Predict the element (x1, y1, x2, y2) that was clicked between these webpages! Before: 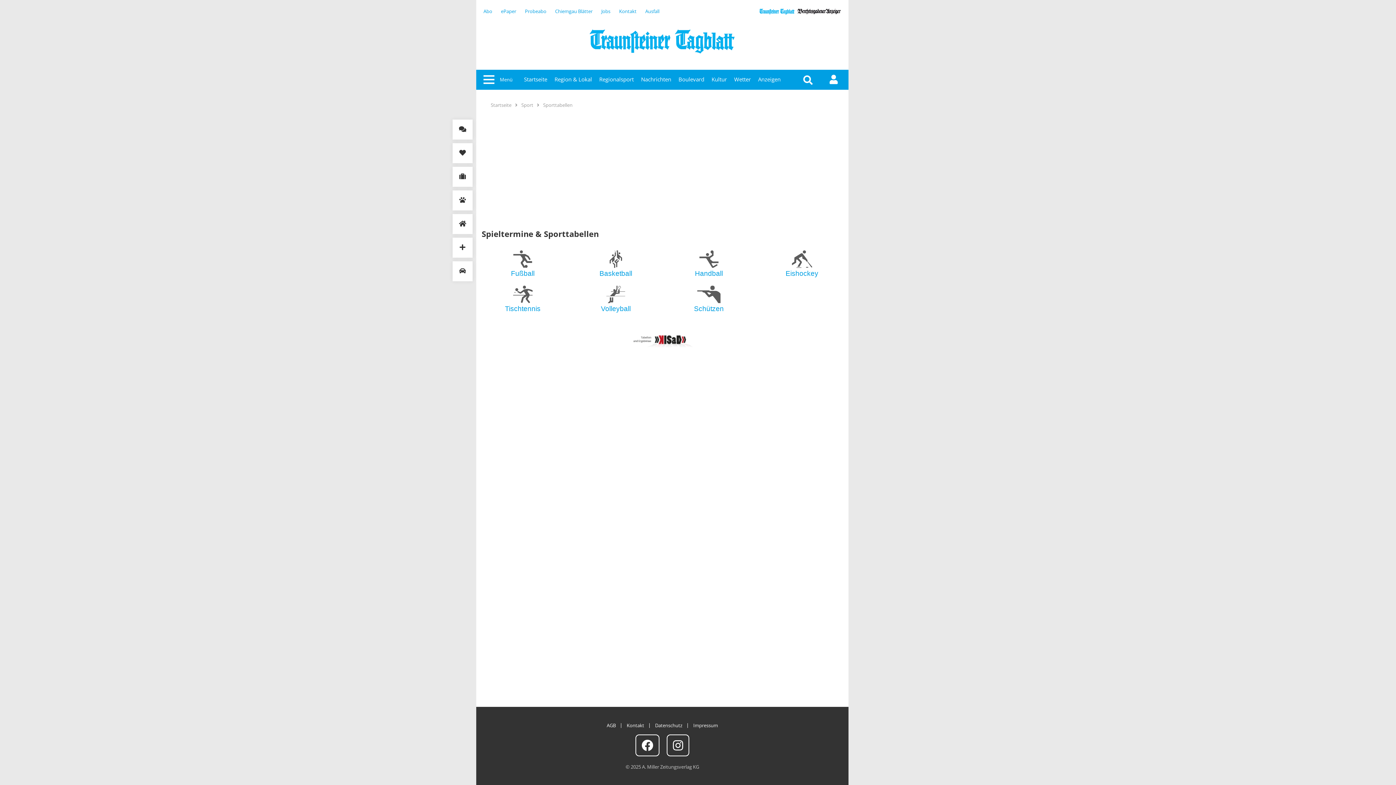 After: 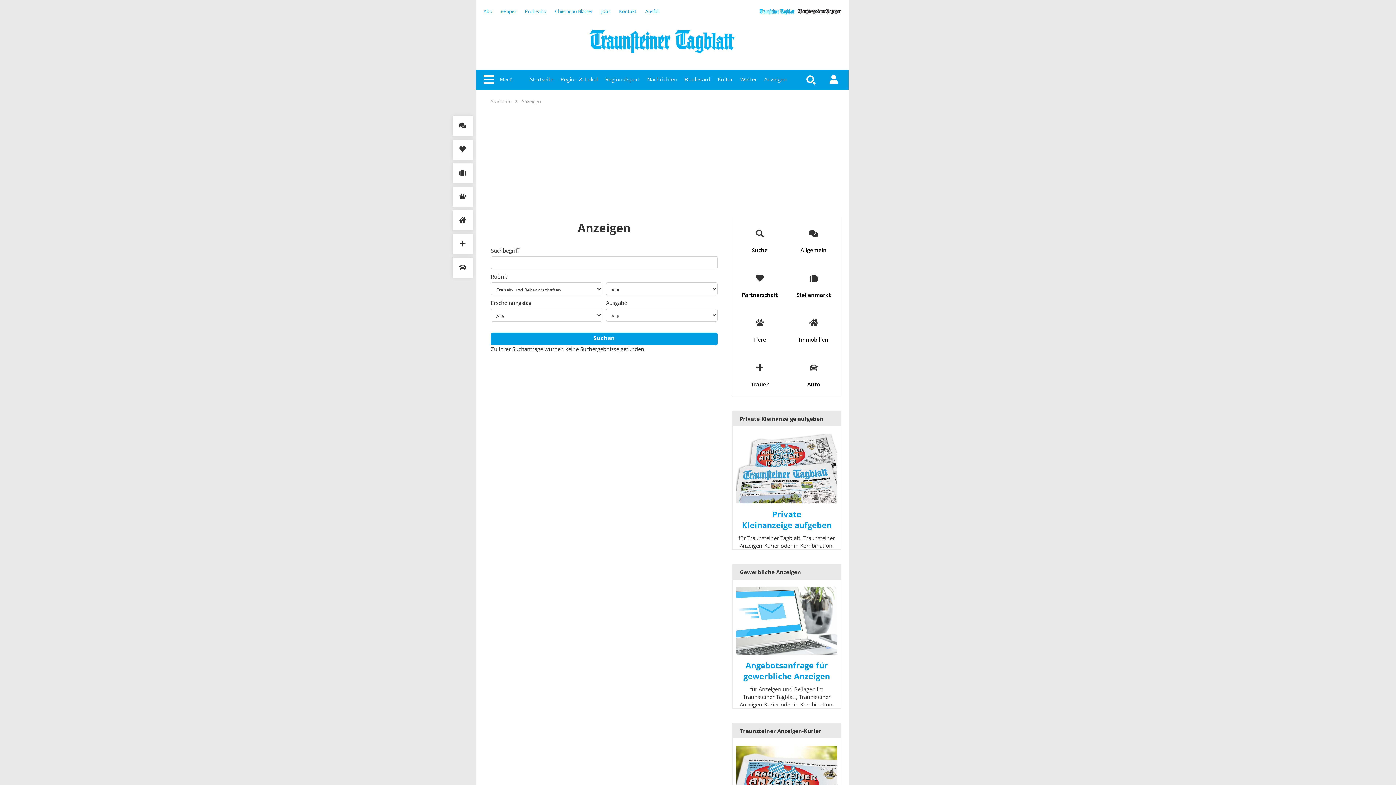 Action: bbox: (452, 143, 472, 163)